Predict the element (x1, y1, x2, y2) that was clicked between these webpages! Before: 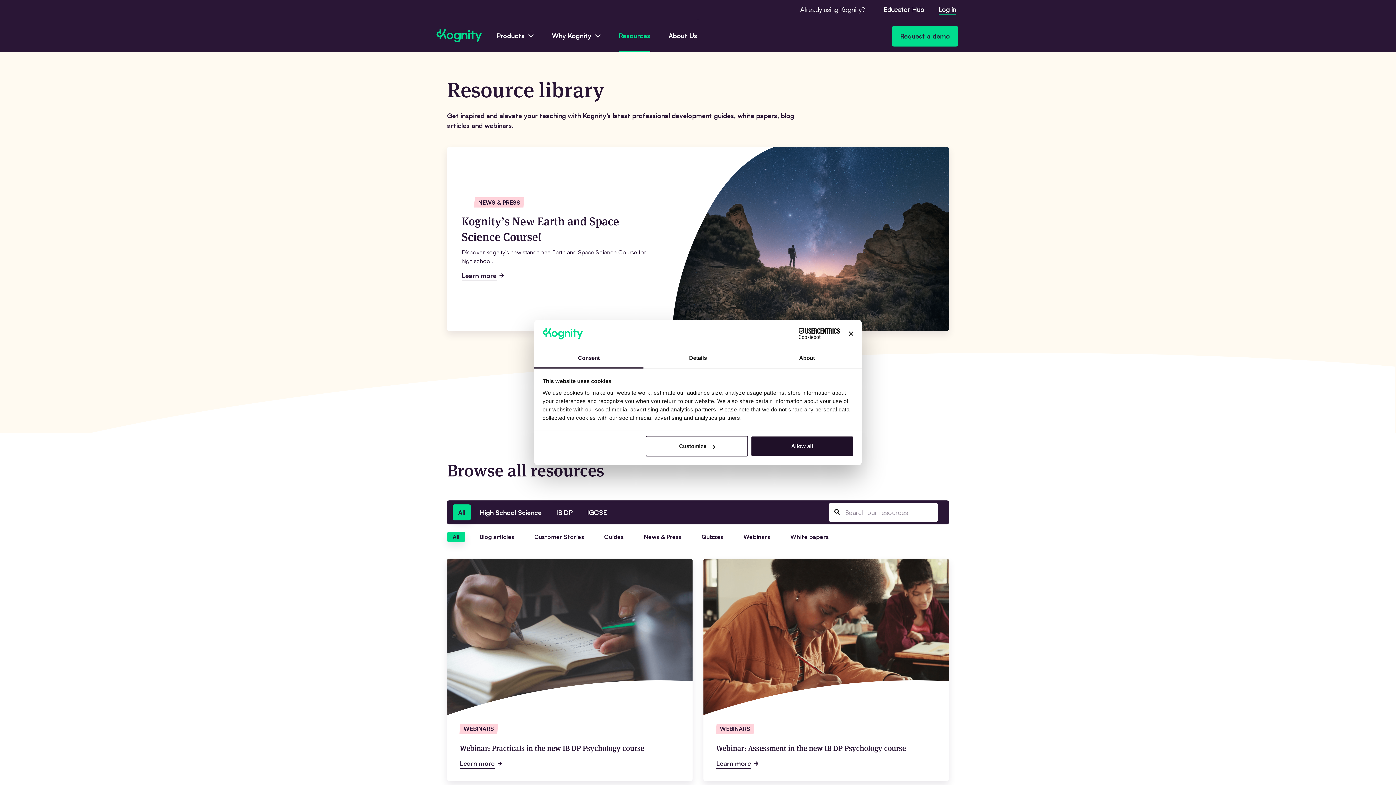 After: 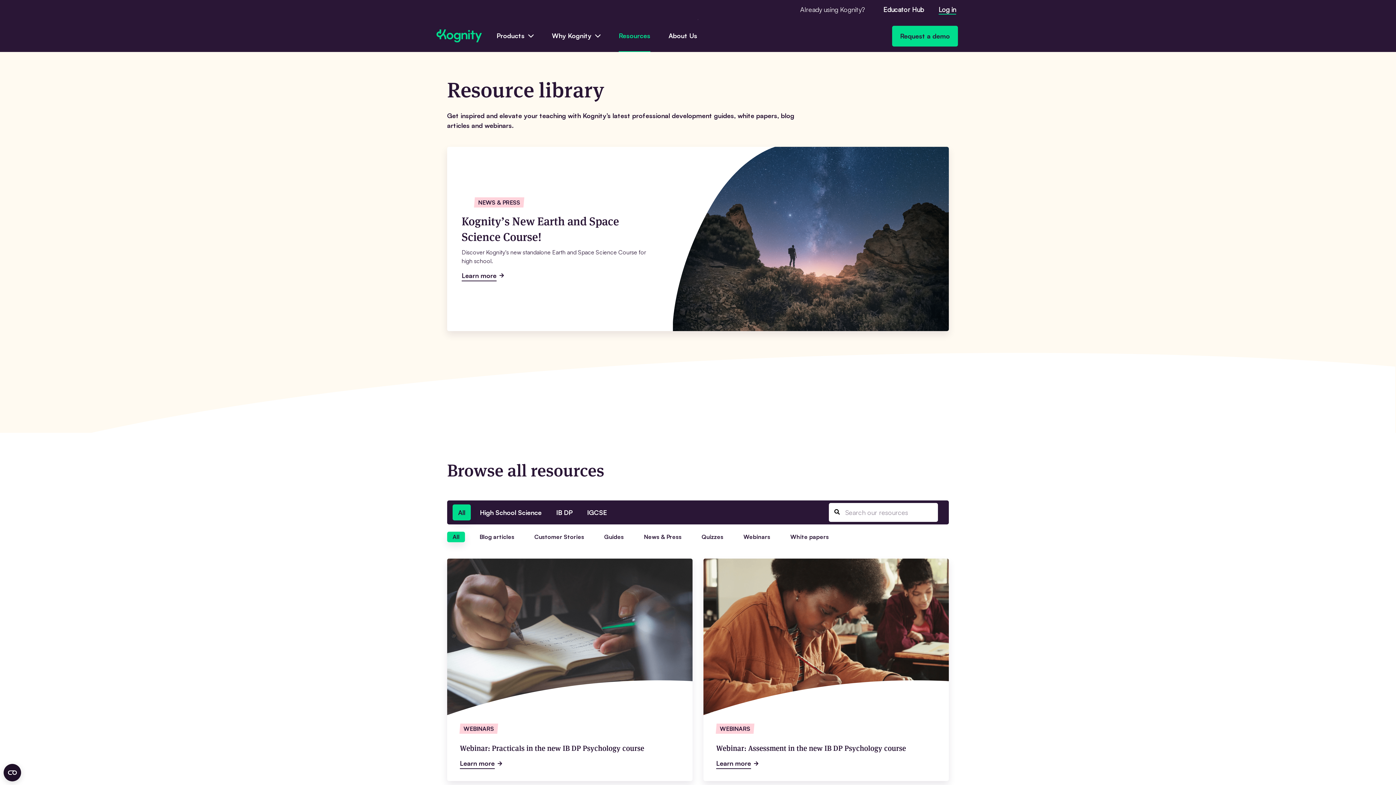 Action: label: Close banner bbox: (848, 331, 853, 336)